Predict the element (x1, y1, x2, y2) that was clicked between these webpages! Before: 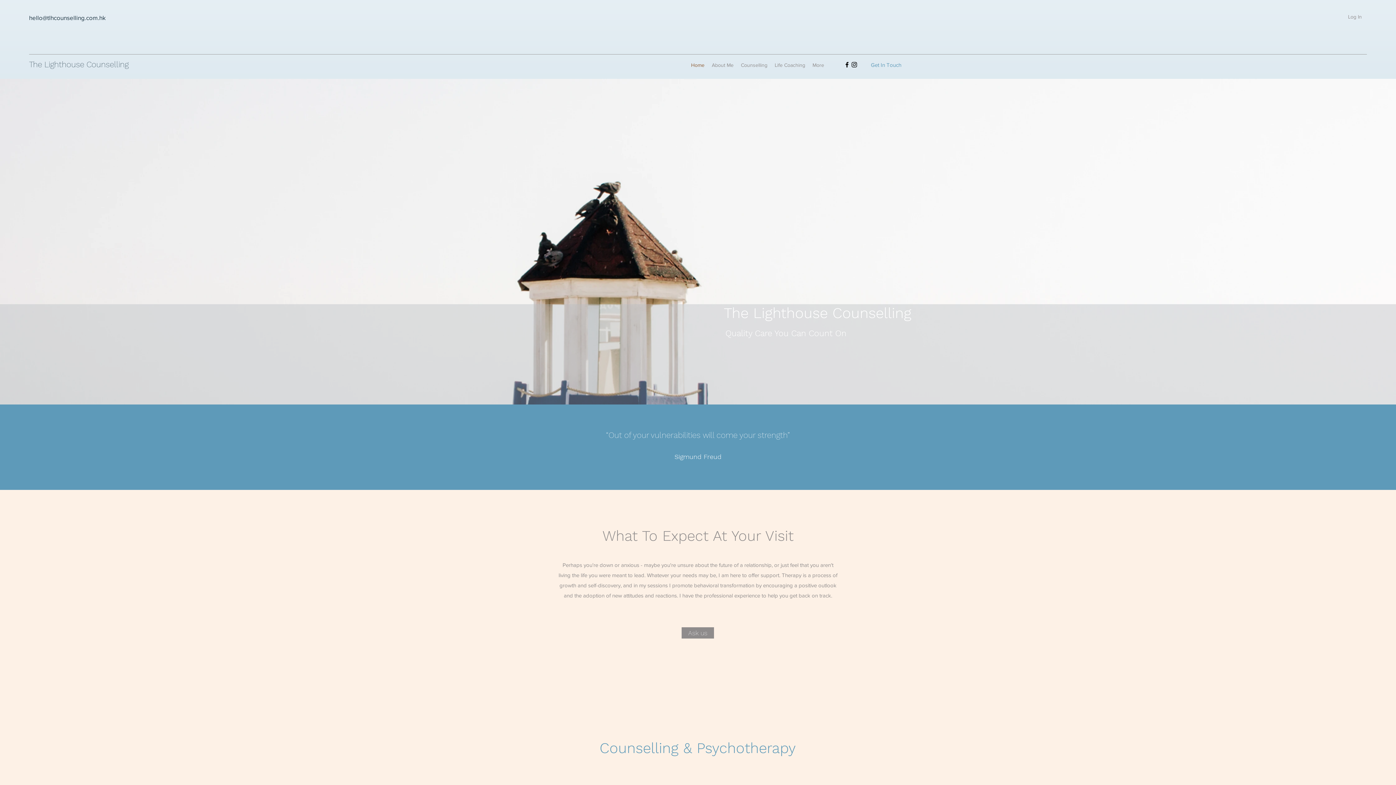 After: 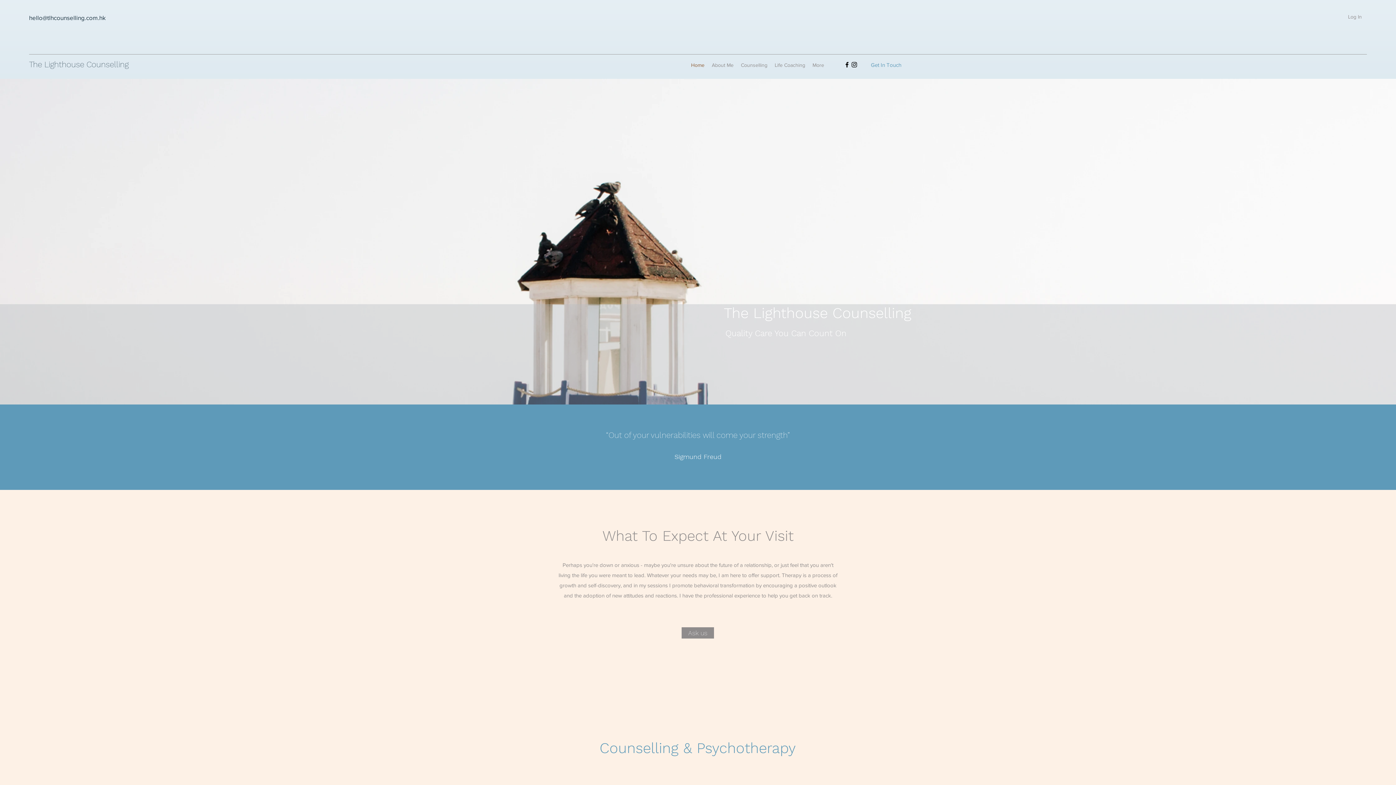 Action: bbox: (687, 59, 708, 70) label: Home